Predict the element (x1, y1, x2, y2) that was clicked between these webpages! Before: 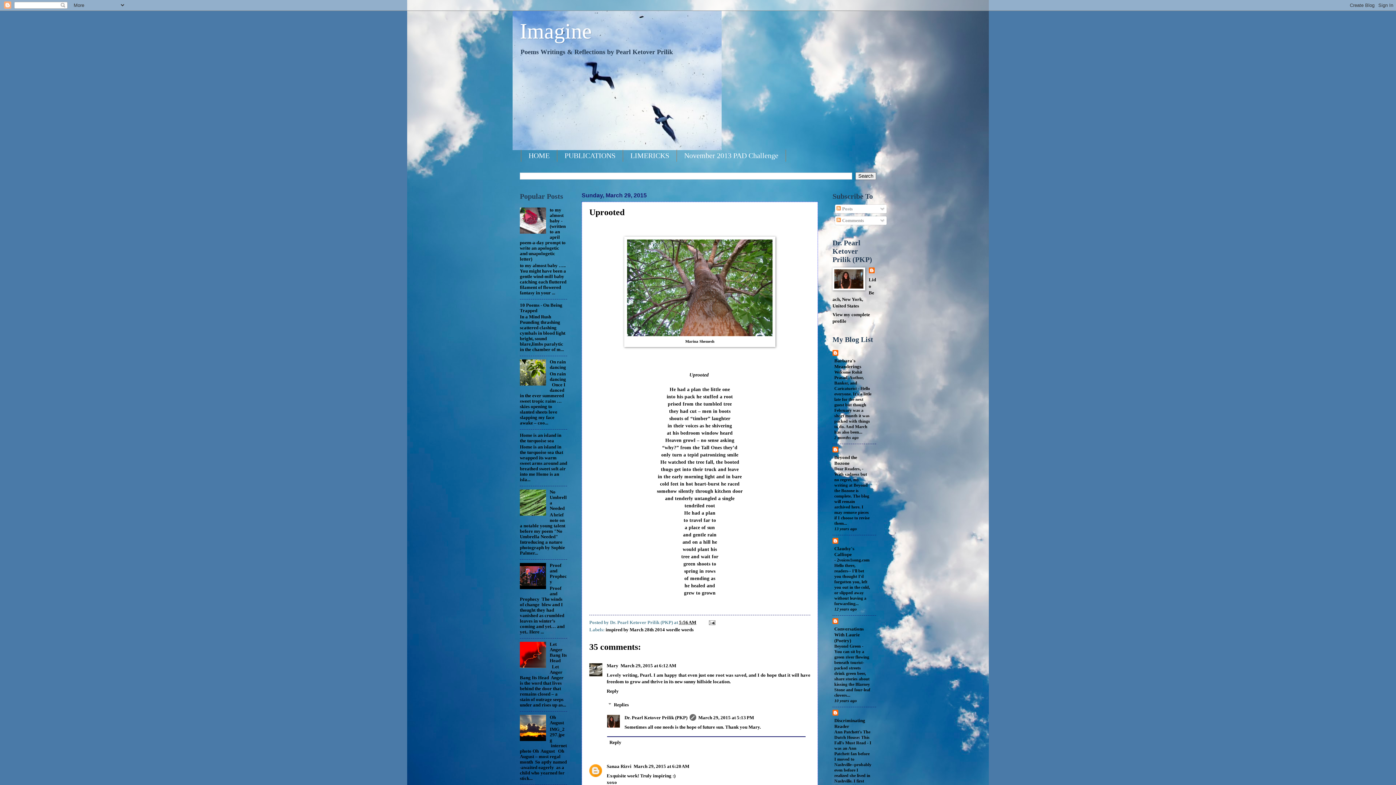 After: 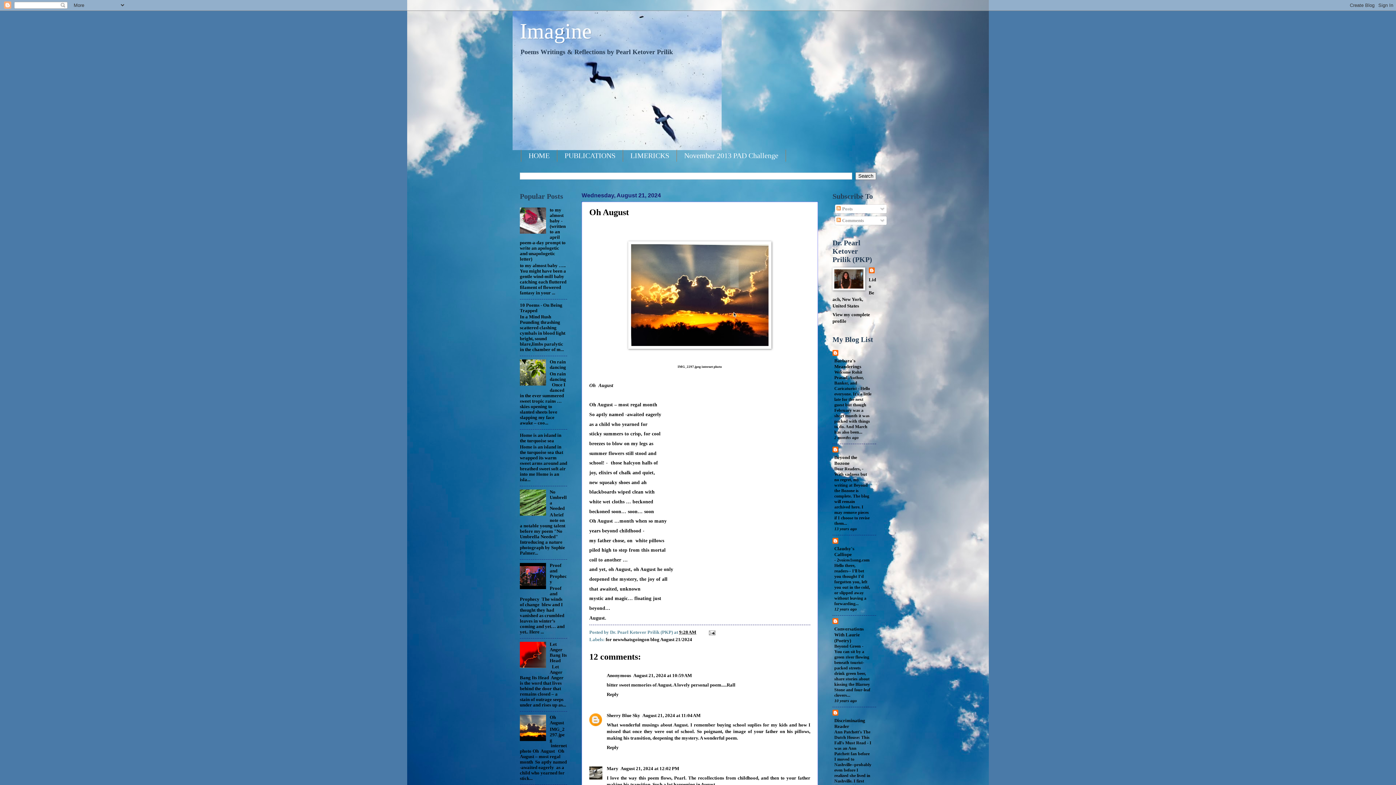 Action: bbox: (549, 715, 564, 725) label: Oh August